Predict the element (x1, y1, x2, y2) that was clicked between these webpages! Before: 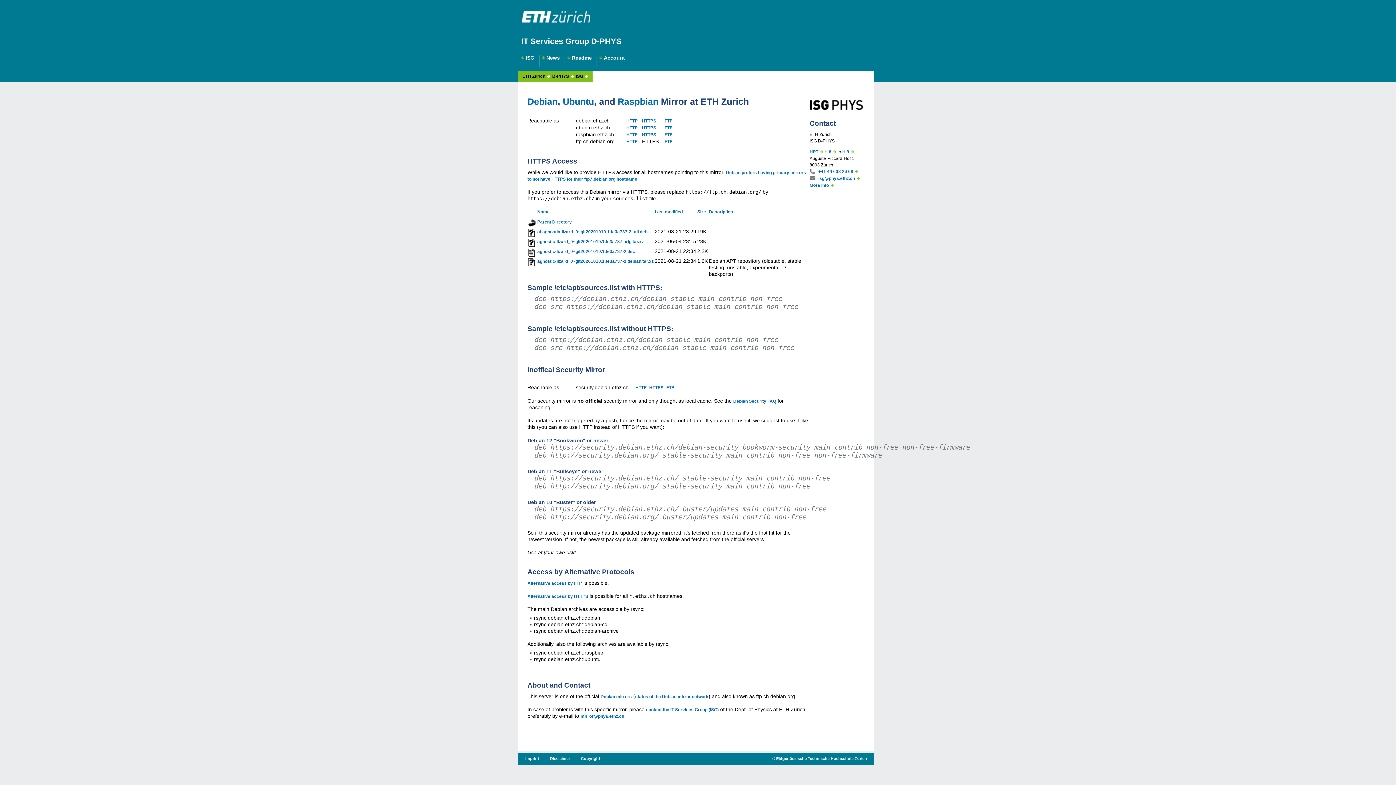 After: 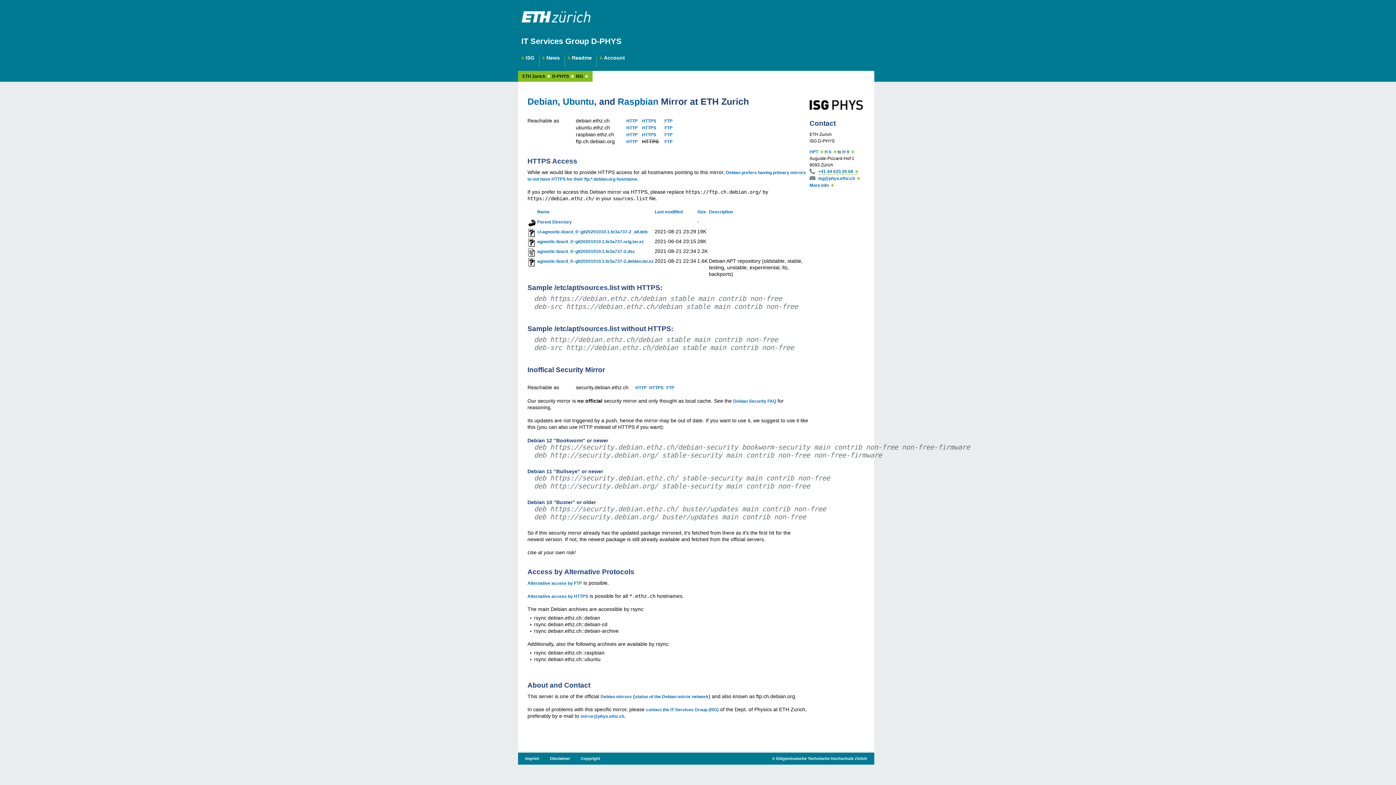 Action: bbox: (818, 169, 858, 174) label: +41 44 633 26 68